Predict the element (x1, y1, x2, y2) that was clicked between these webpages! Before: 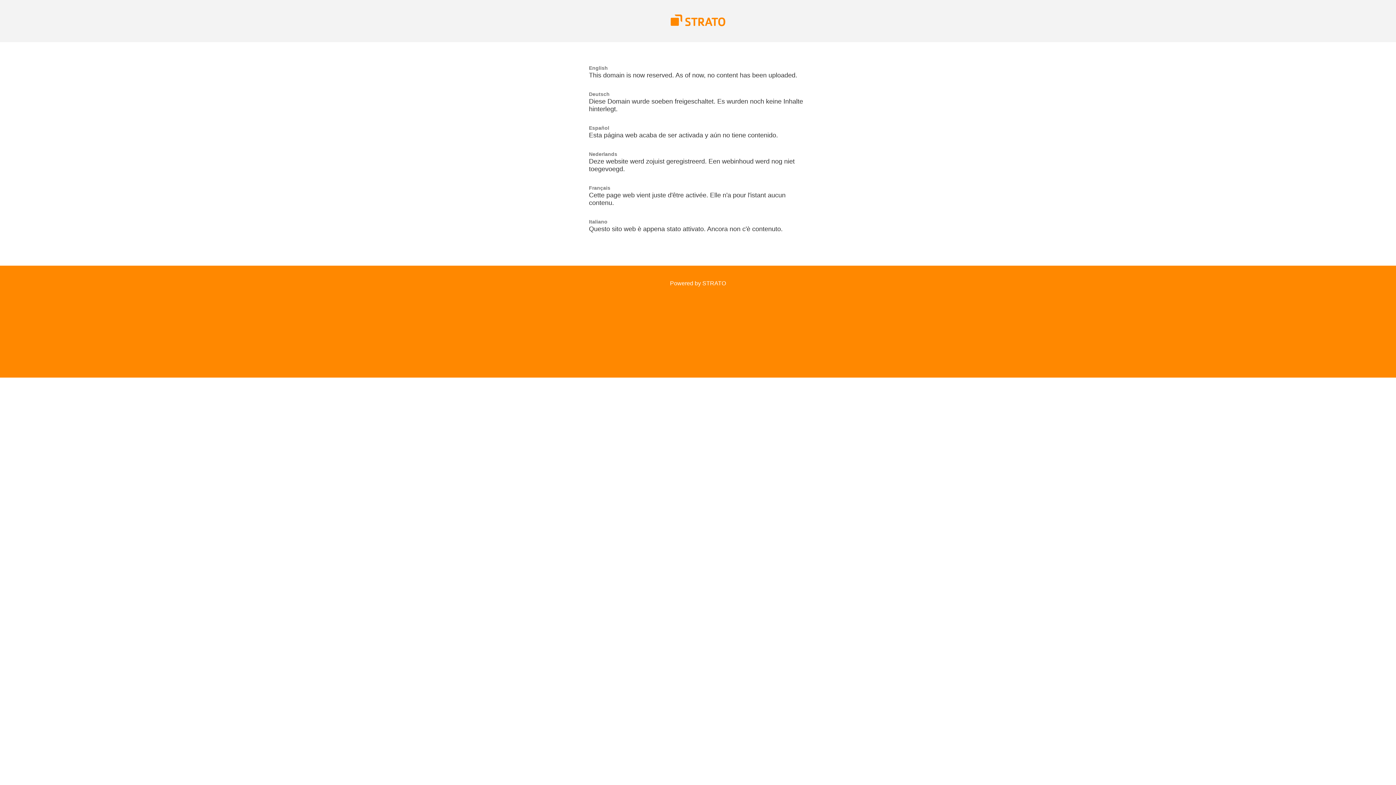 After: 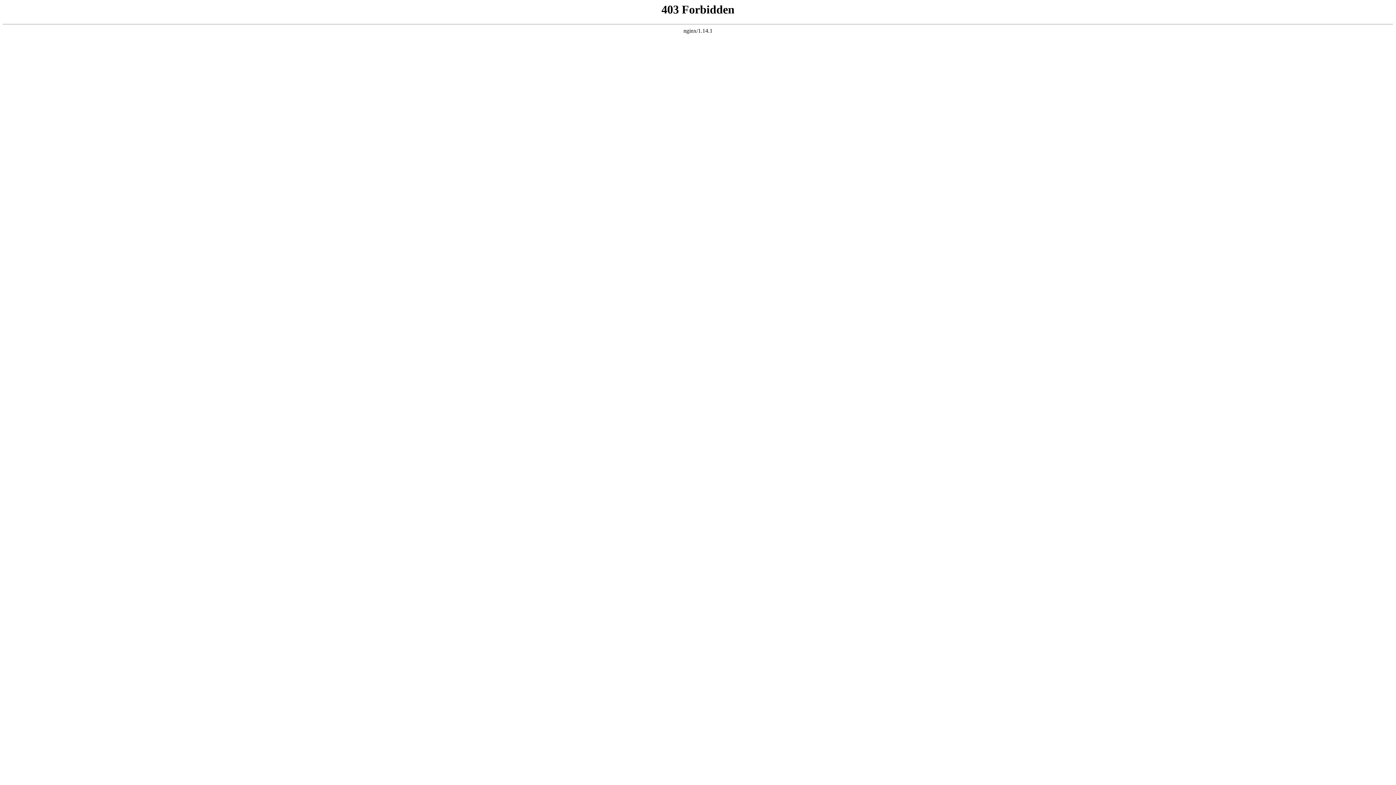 Action: bbox: (670, 280, 726, 286) label: Powered by STRATO